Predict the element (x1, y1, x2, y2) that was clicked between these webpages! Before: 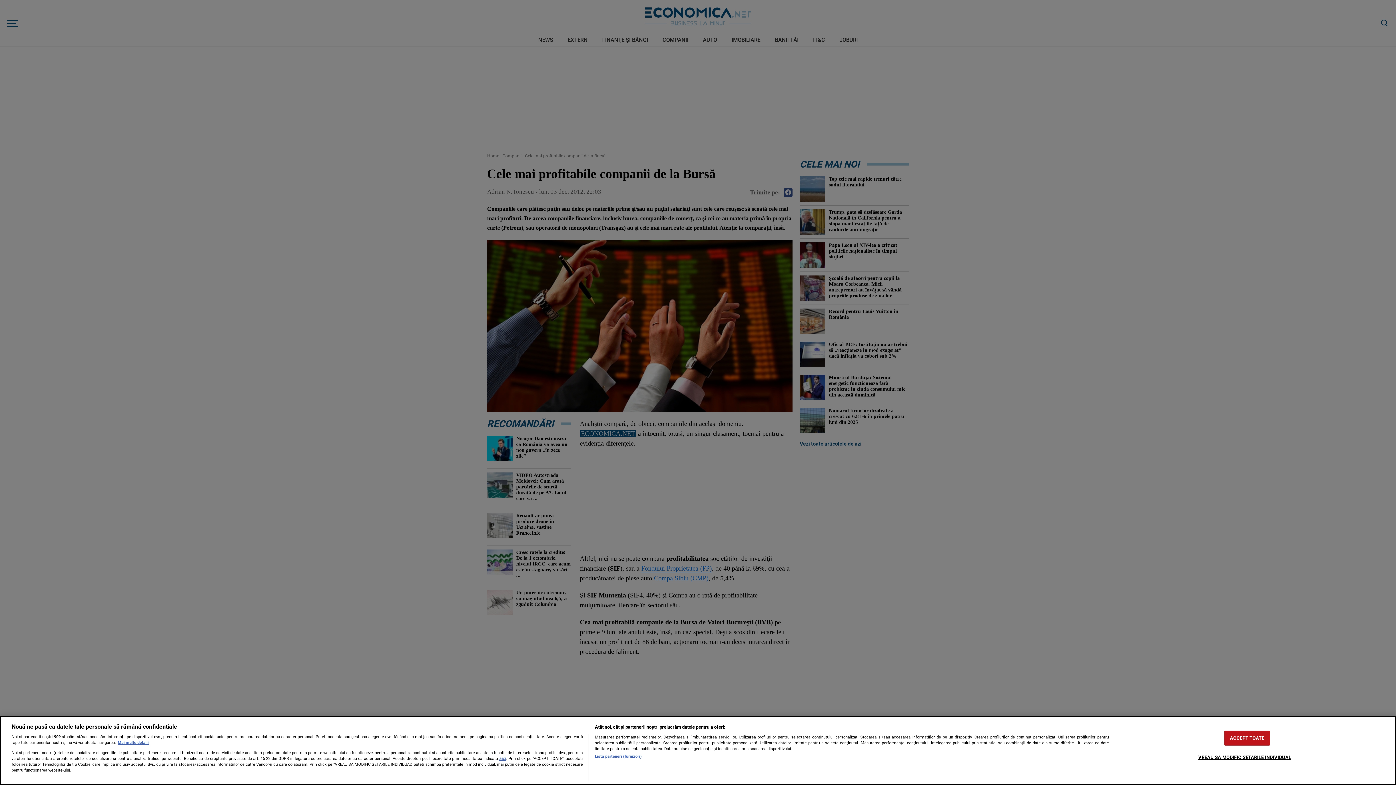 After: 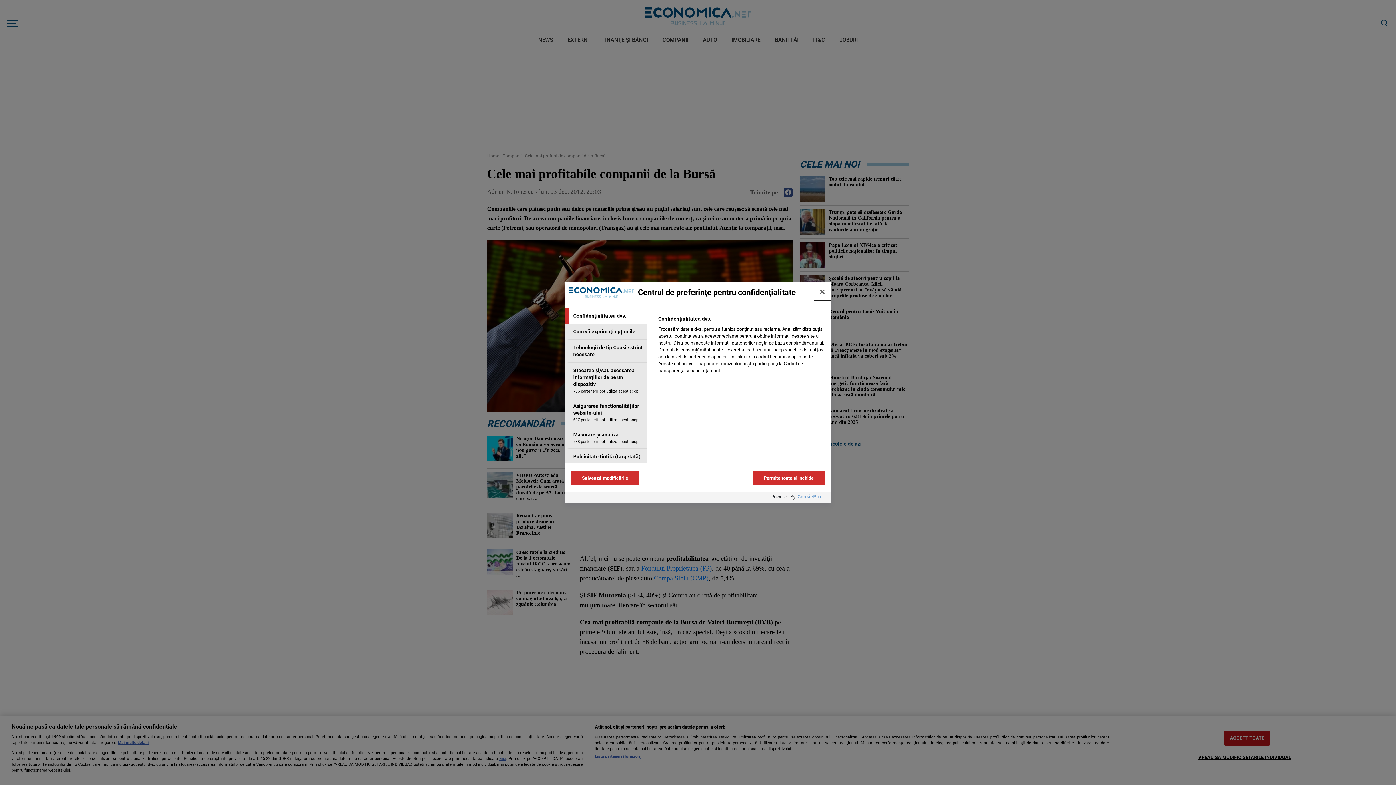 Action: bbox: (1198, 750, 1291, 764) label: VREAU SA MODIFIC SETARILE INDIVIDUAL